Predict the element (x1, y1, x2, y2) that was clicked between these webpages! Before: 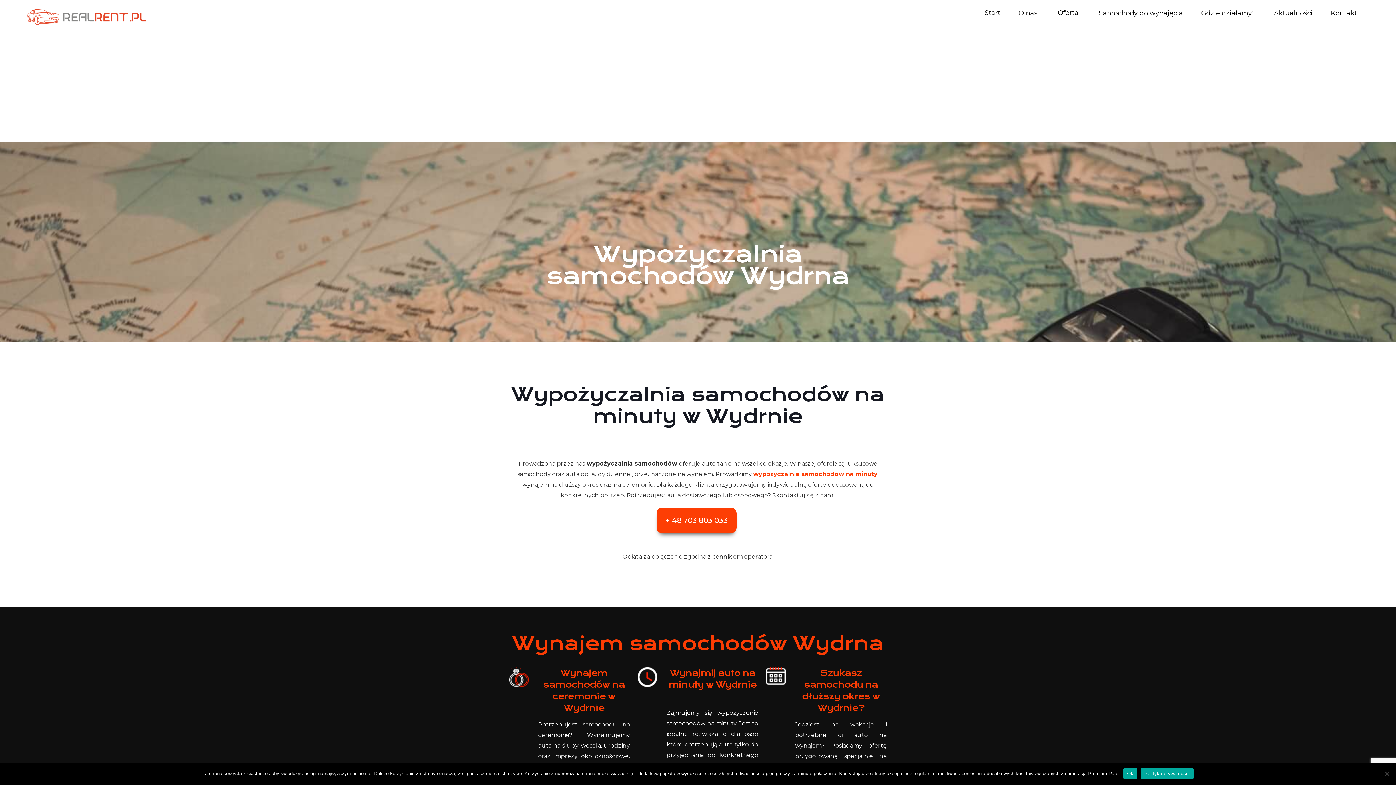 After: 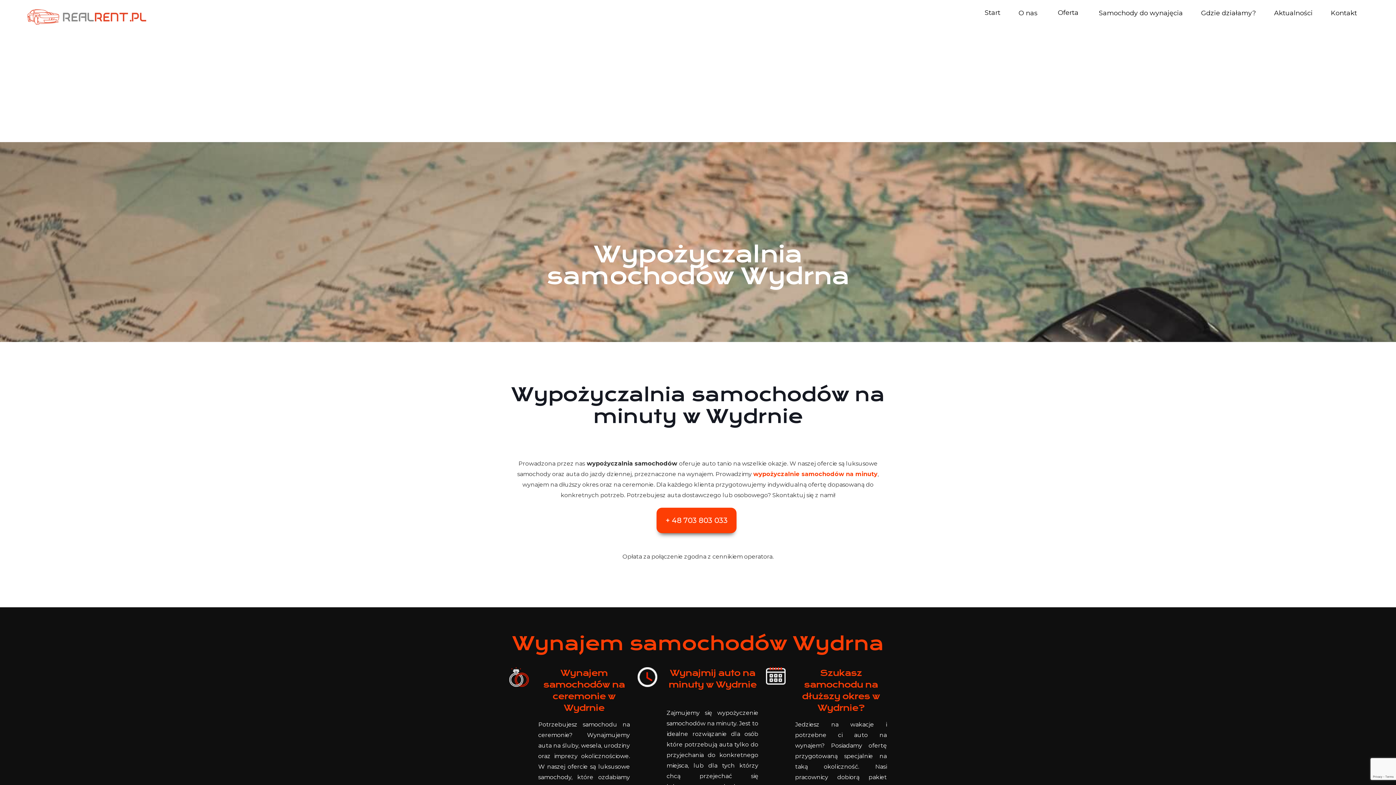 Action: label: Ok bbox: (1123, 768, 1137, 779)